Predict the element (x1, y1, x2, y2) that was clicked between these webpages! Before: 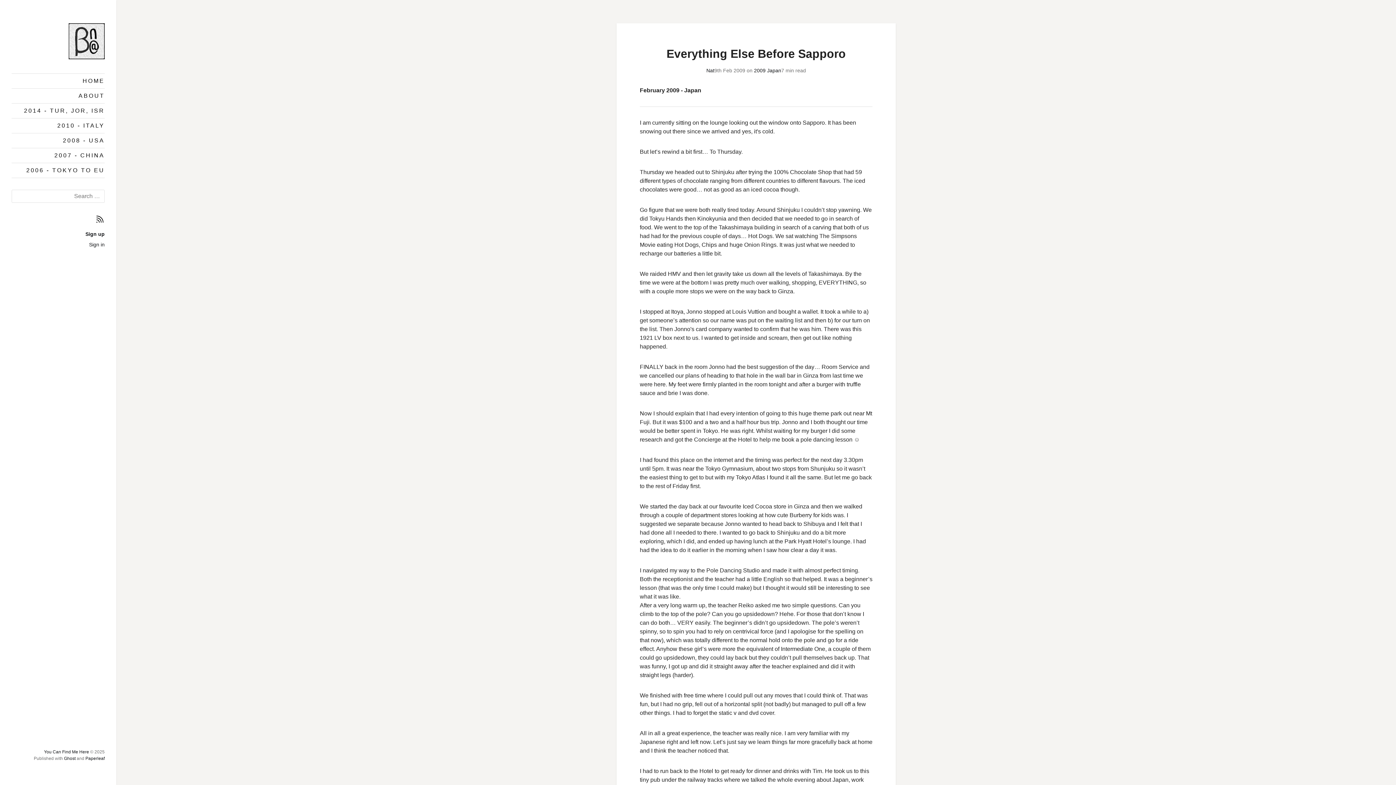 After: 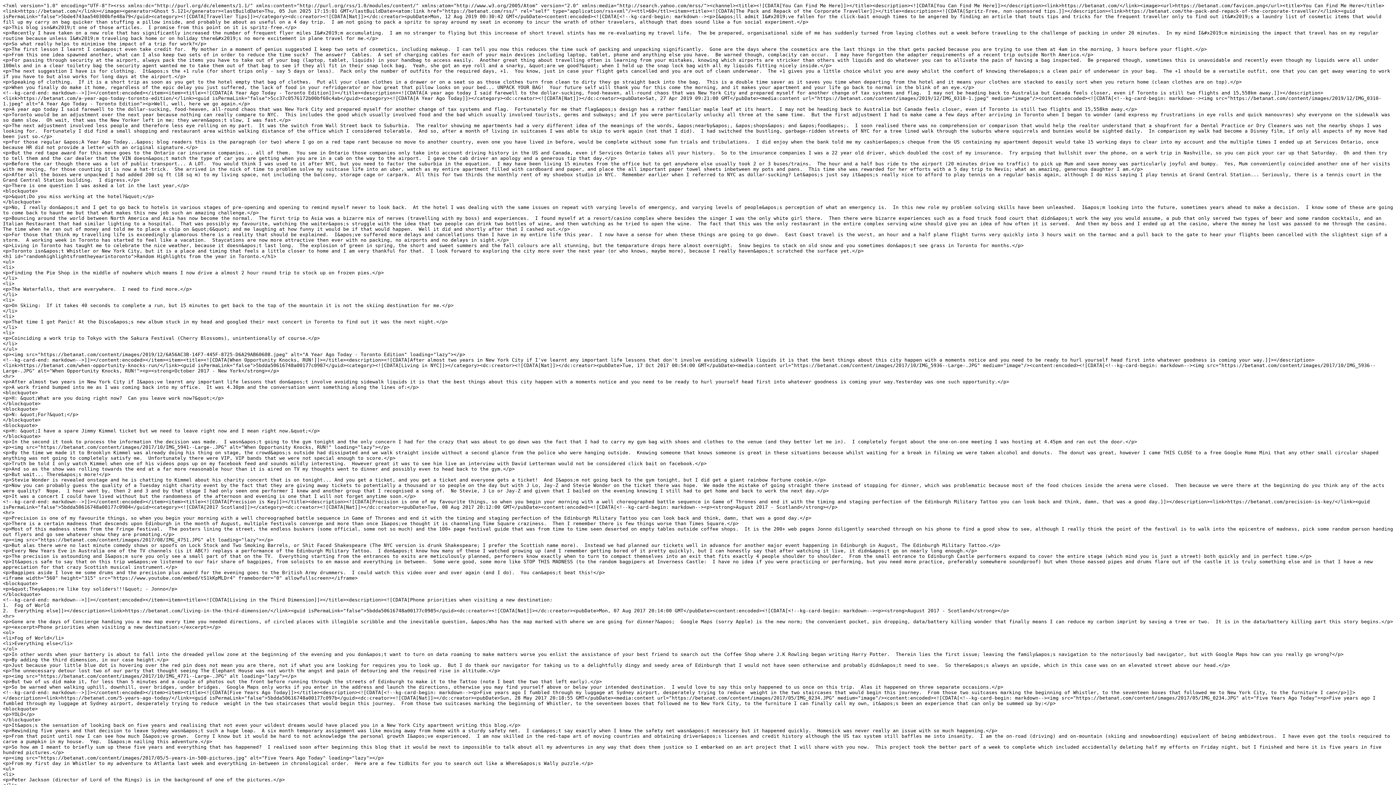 Action: bbox: (91, 214, 104, 224) label: Subscribe